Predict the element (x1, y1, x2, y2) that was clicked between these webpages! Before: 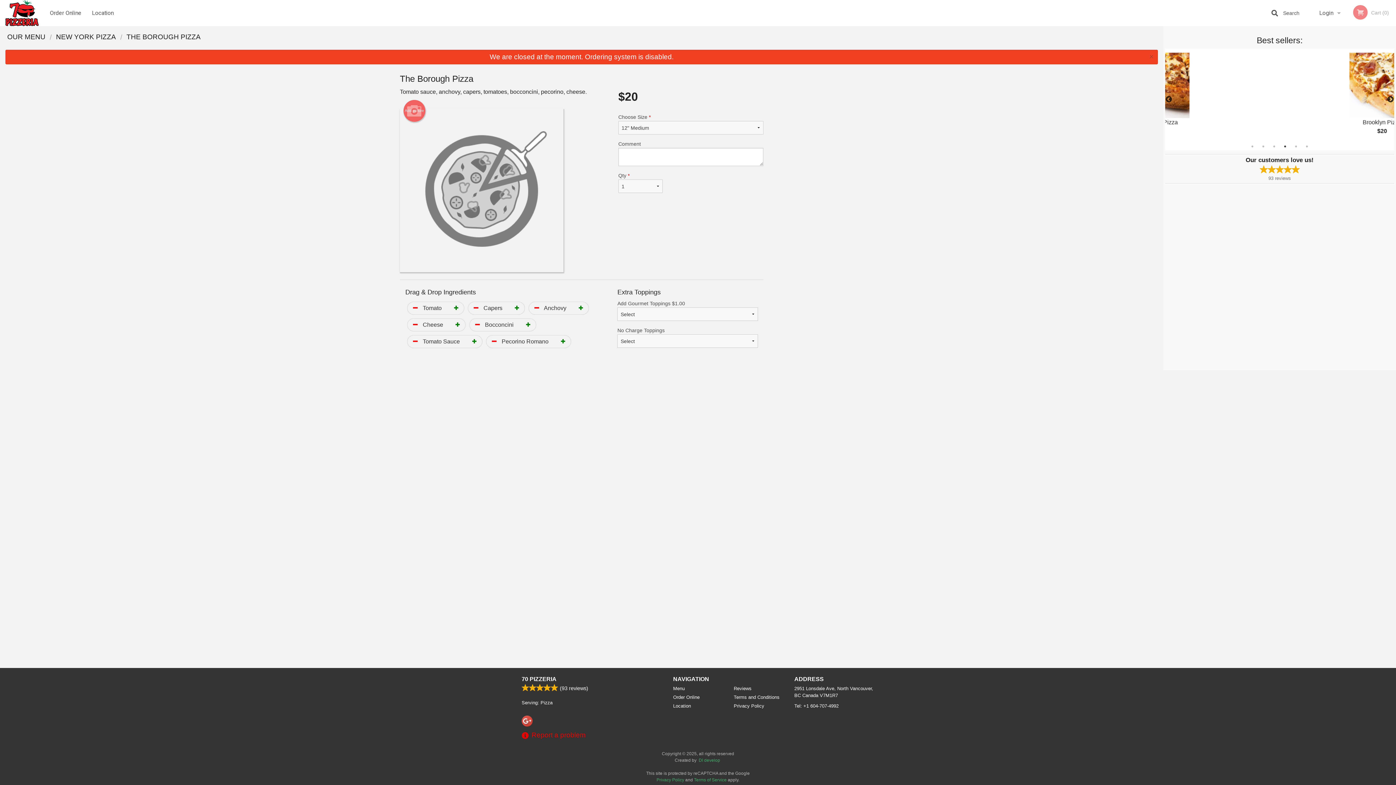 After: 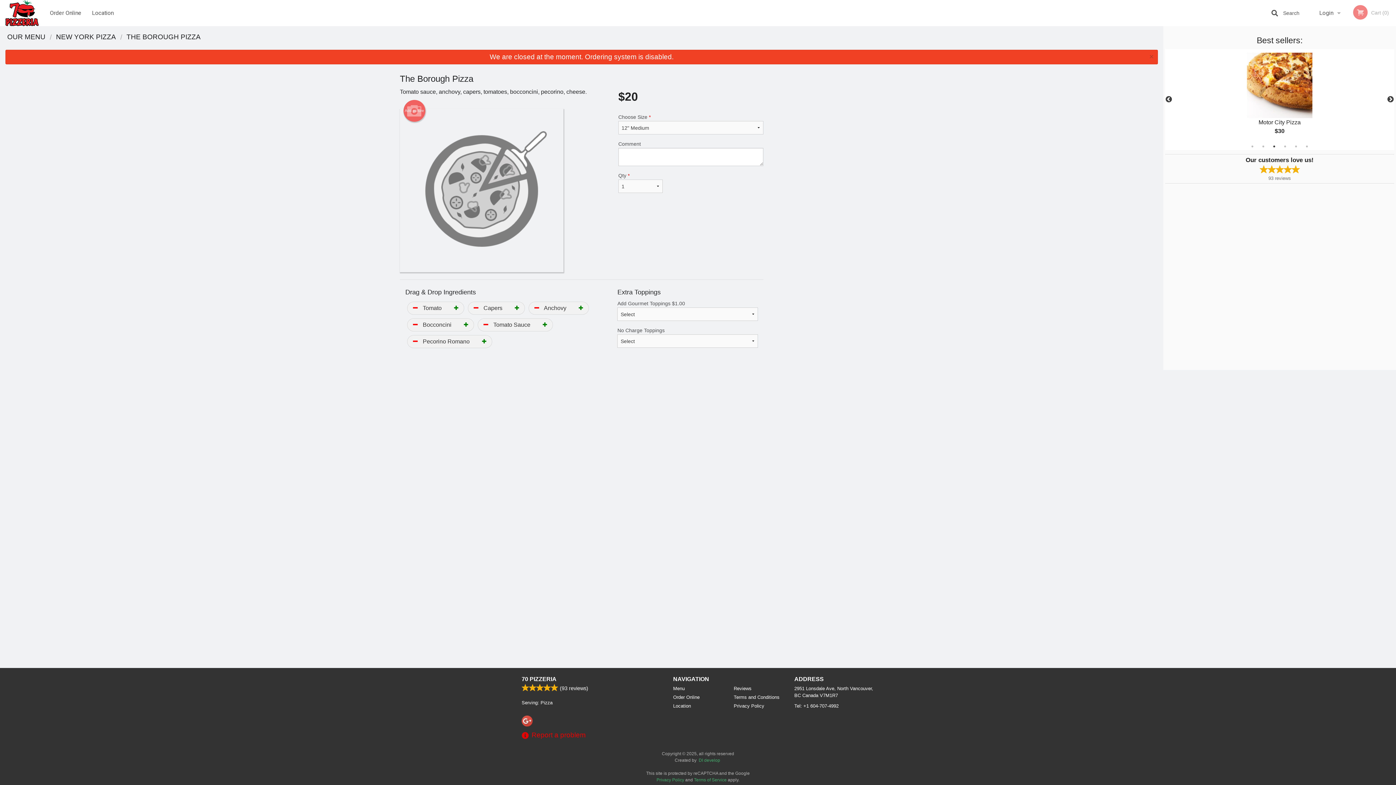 Action: bbox: (411, 320, 419, 329)